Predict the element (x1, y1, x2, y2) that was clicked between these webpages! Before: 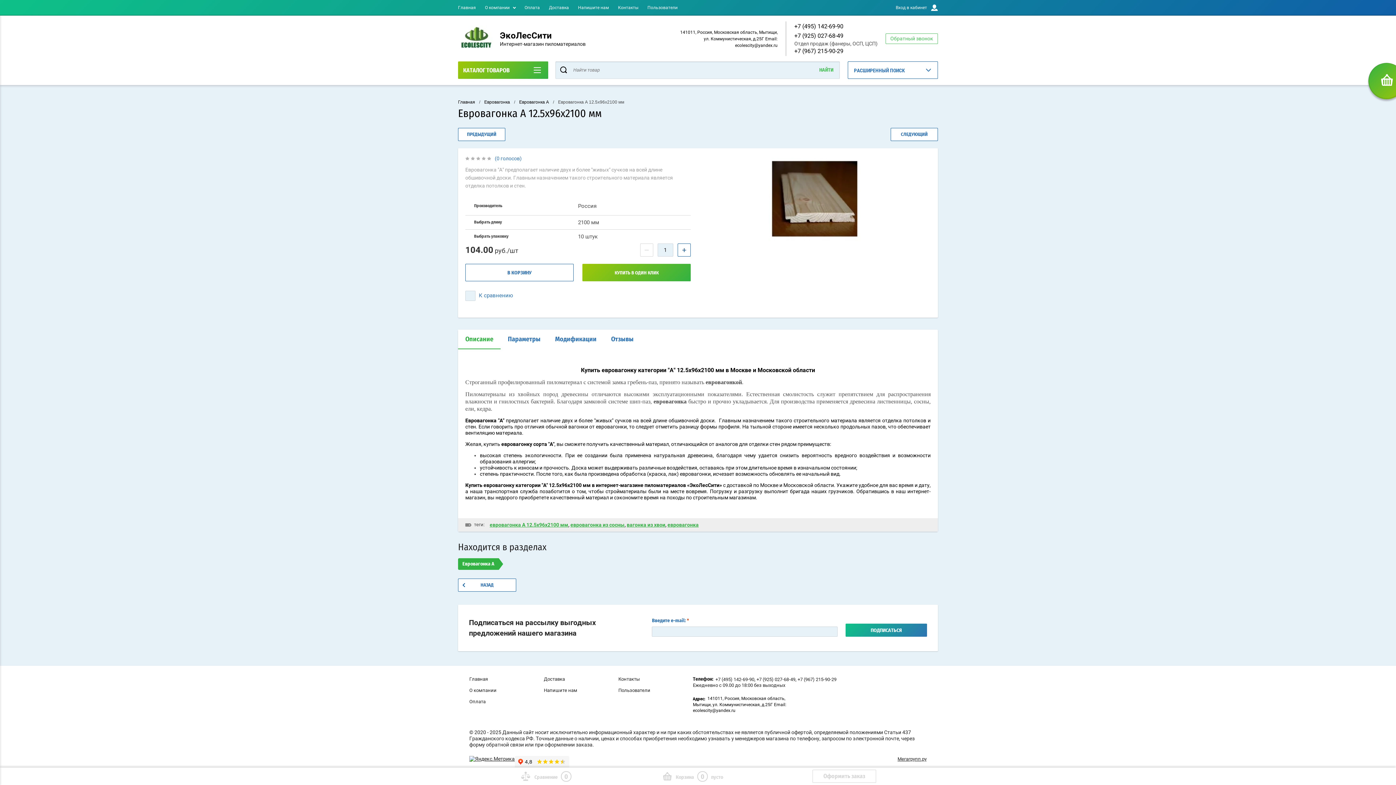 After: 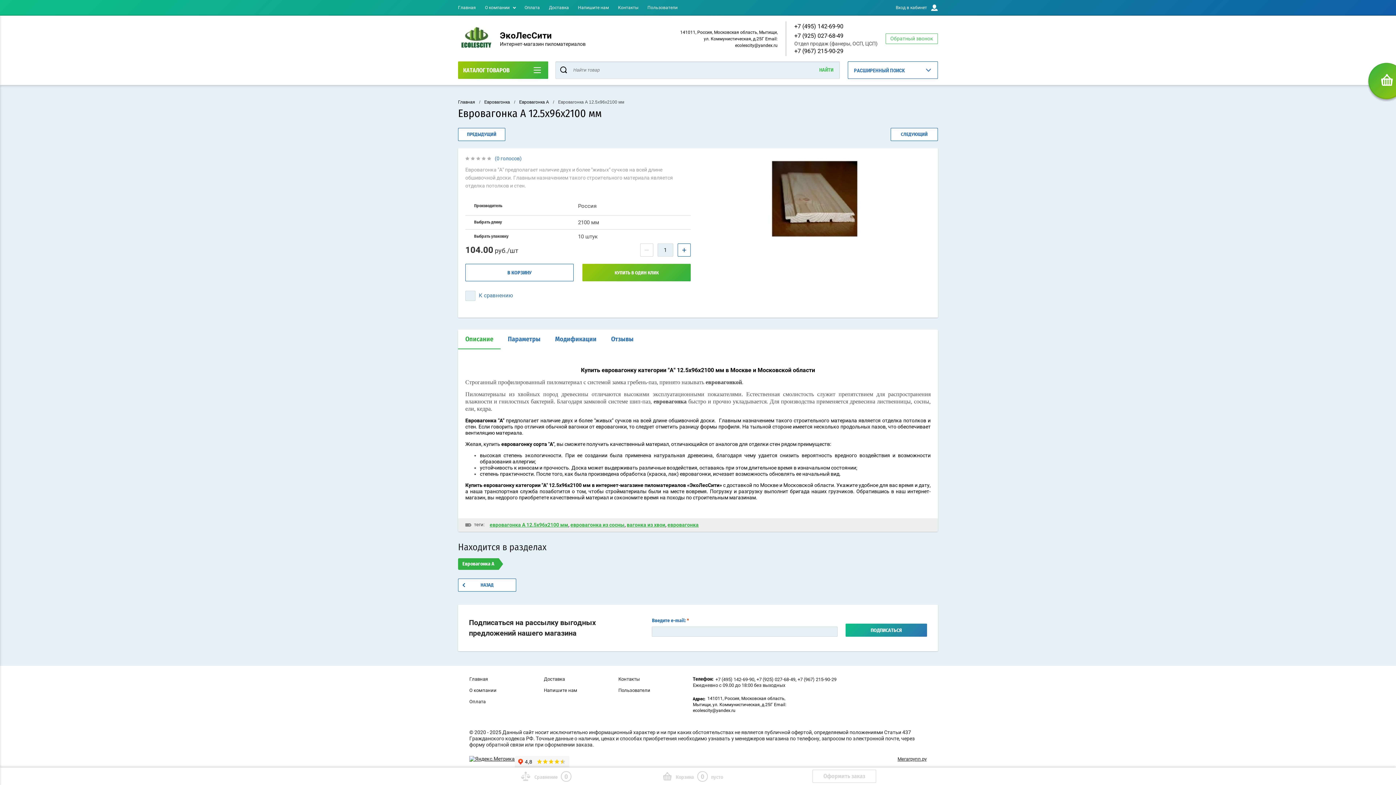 Action: label: +7 (495) 142-69-90 bbox: (794, 22, 843, 29)